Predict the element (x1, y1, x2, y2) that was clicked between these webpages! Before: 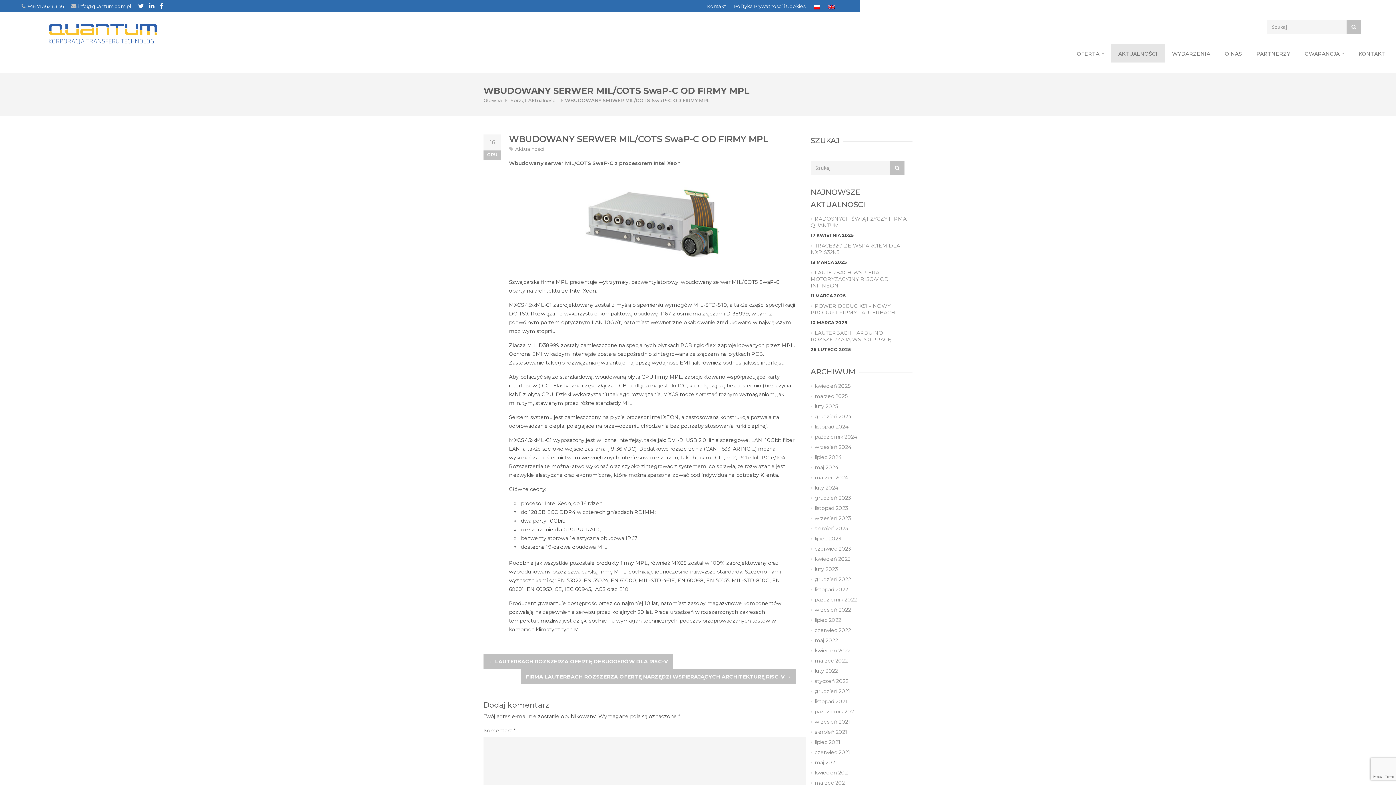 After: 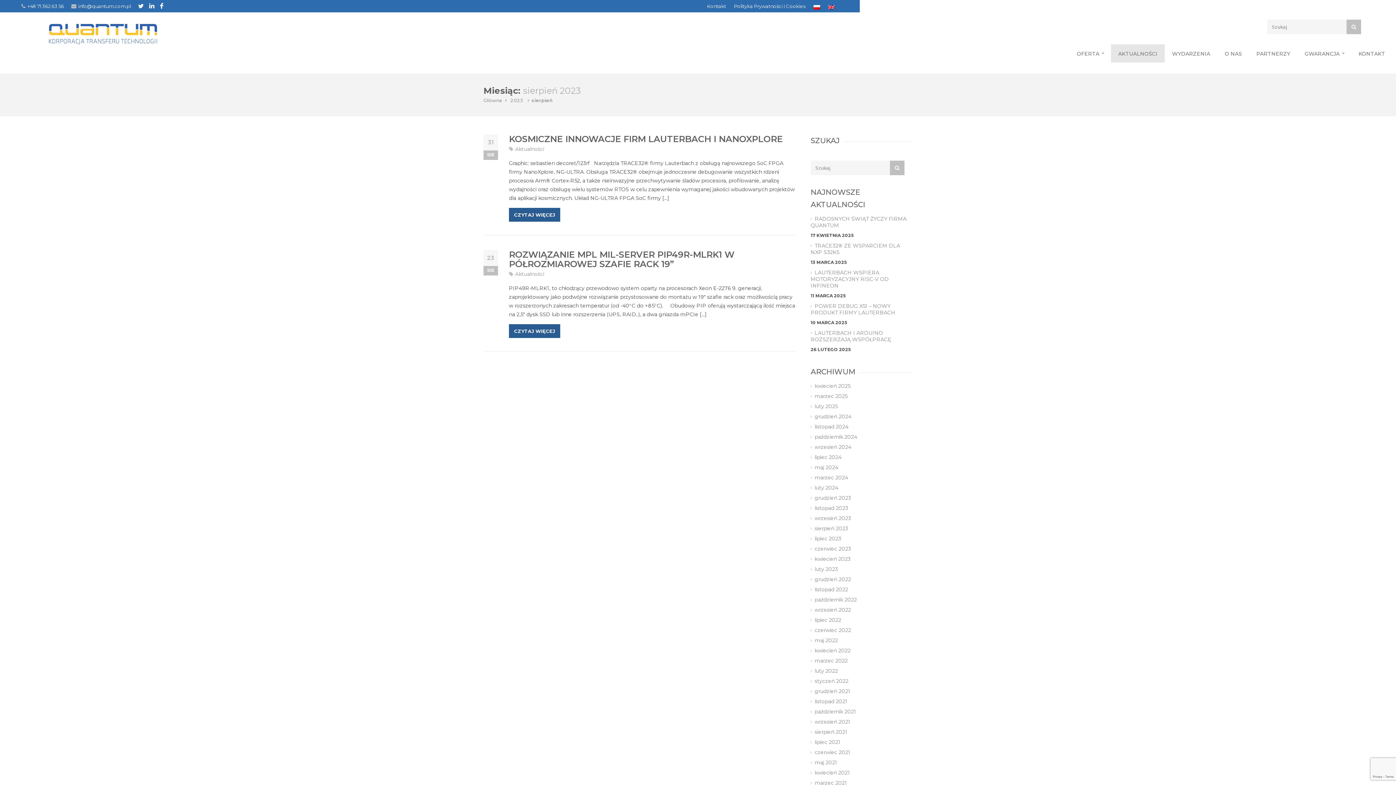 Action: bbox: (814, 525, 848, 532) label: sierpień 2023